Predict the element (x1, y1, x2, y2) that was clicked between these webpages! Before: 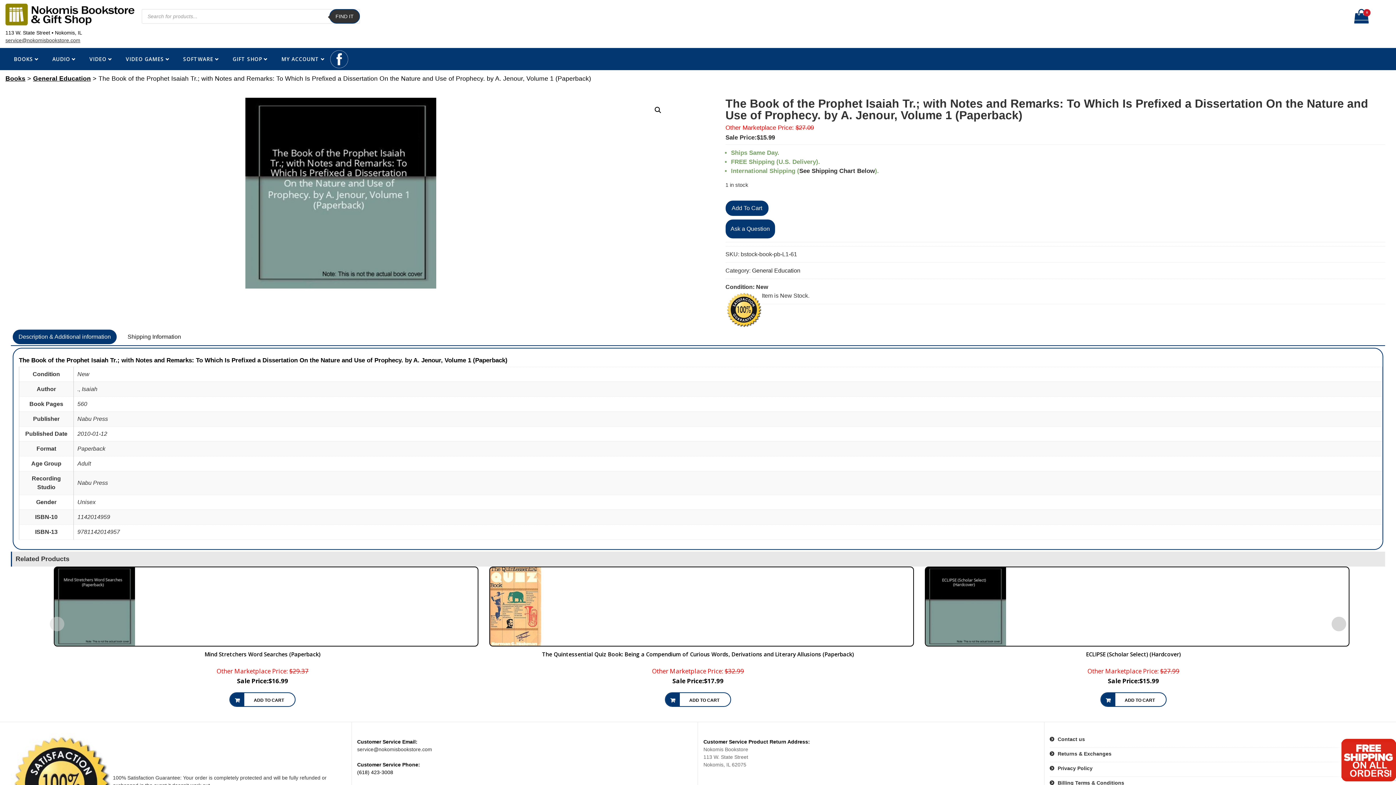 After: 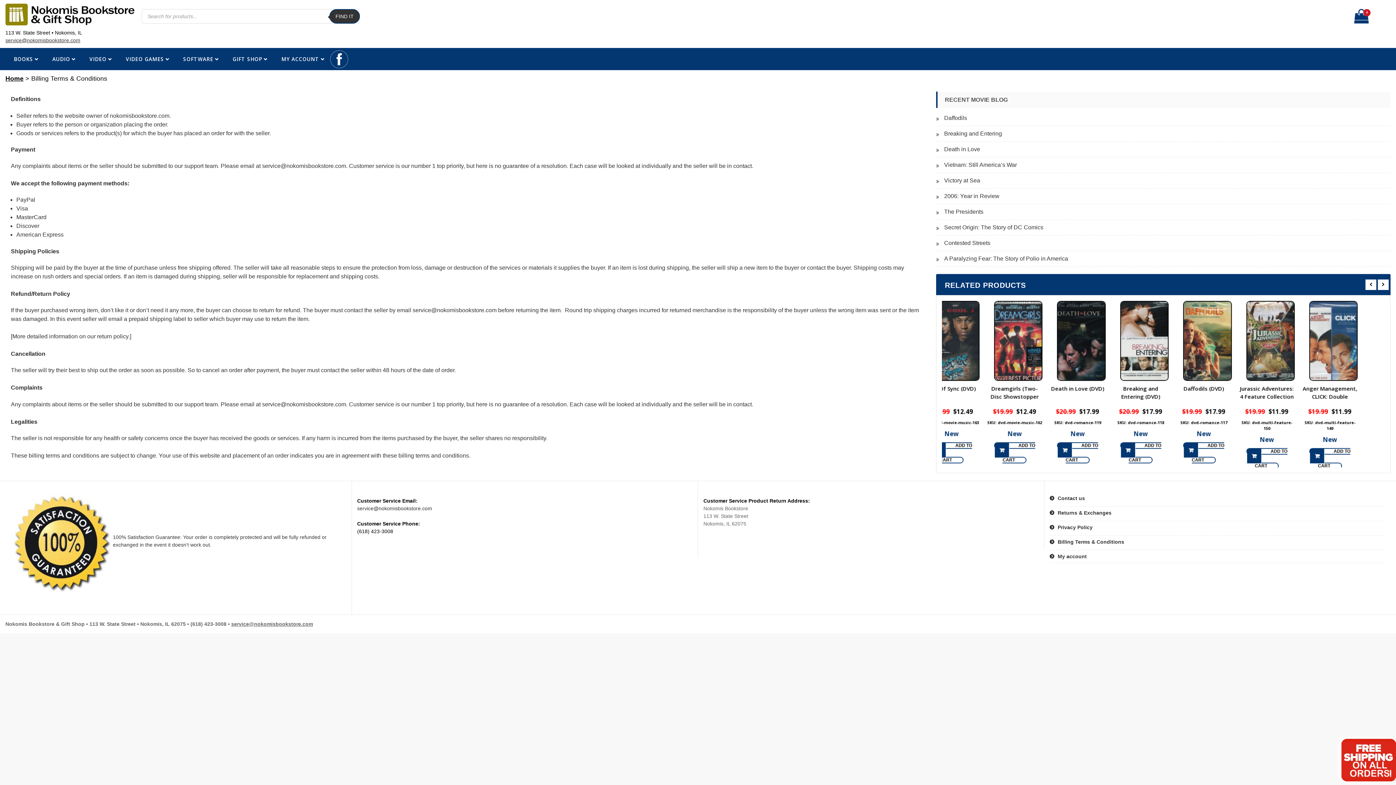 Action: label: Billing Terms & Conditions bbox: (1058, 779, 1385, 787)